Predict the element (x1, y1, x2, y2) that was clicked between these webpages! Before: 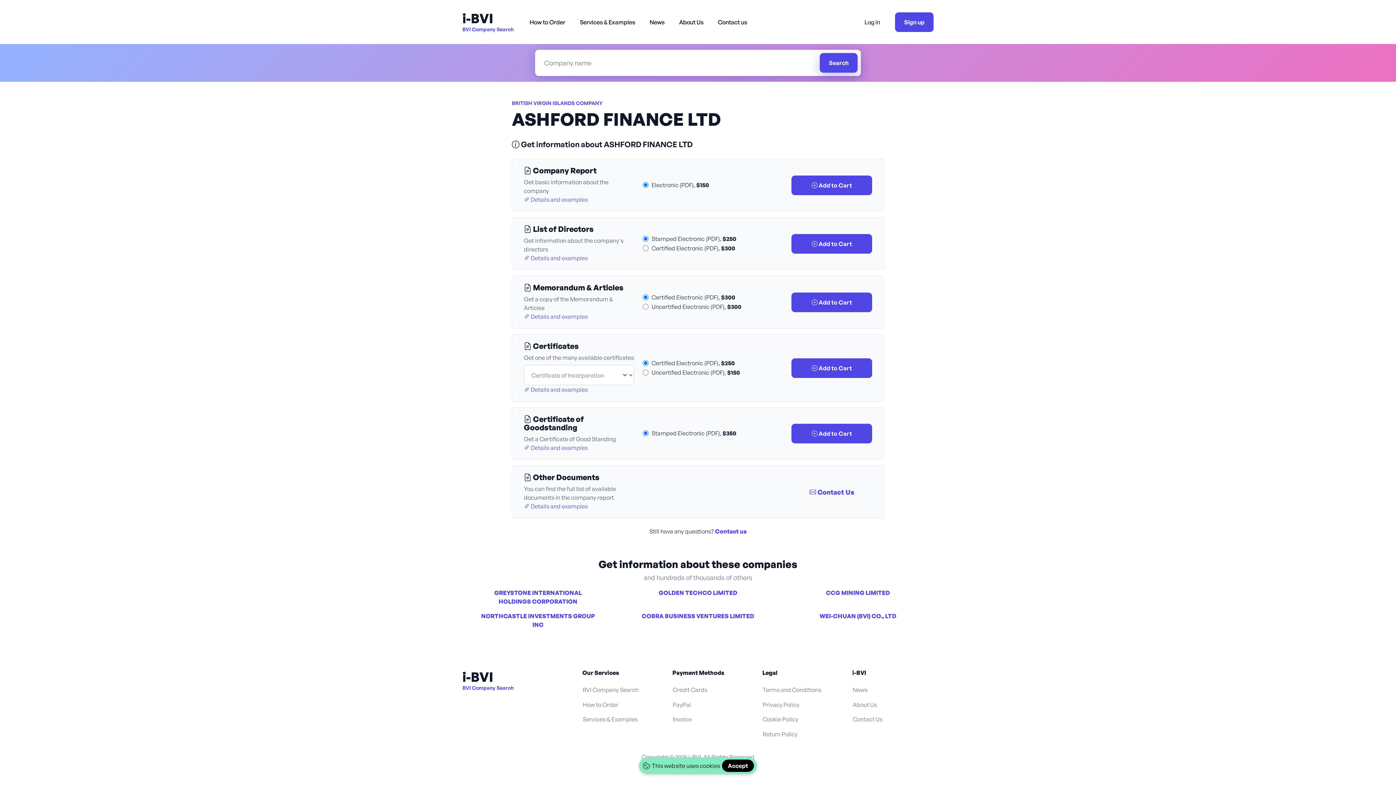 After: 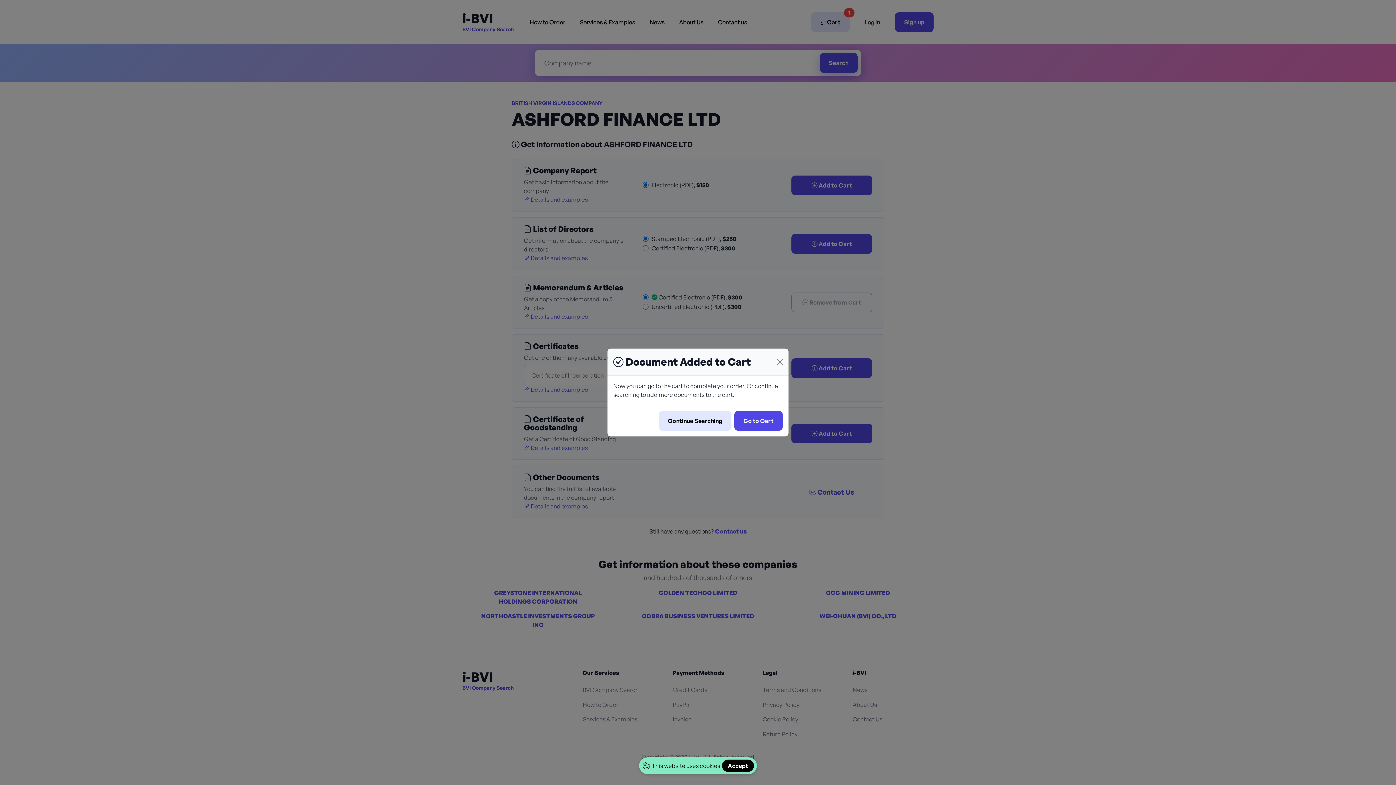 Action: bbox: (791, 292, 872, 312) label:  Add to Cart